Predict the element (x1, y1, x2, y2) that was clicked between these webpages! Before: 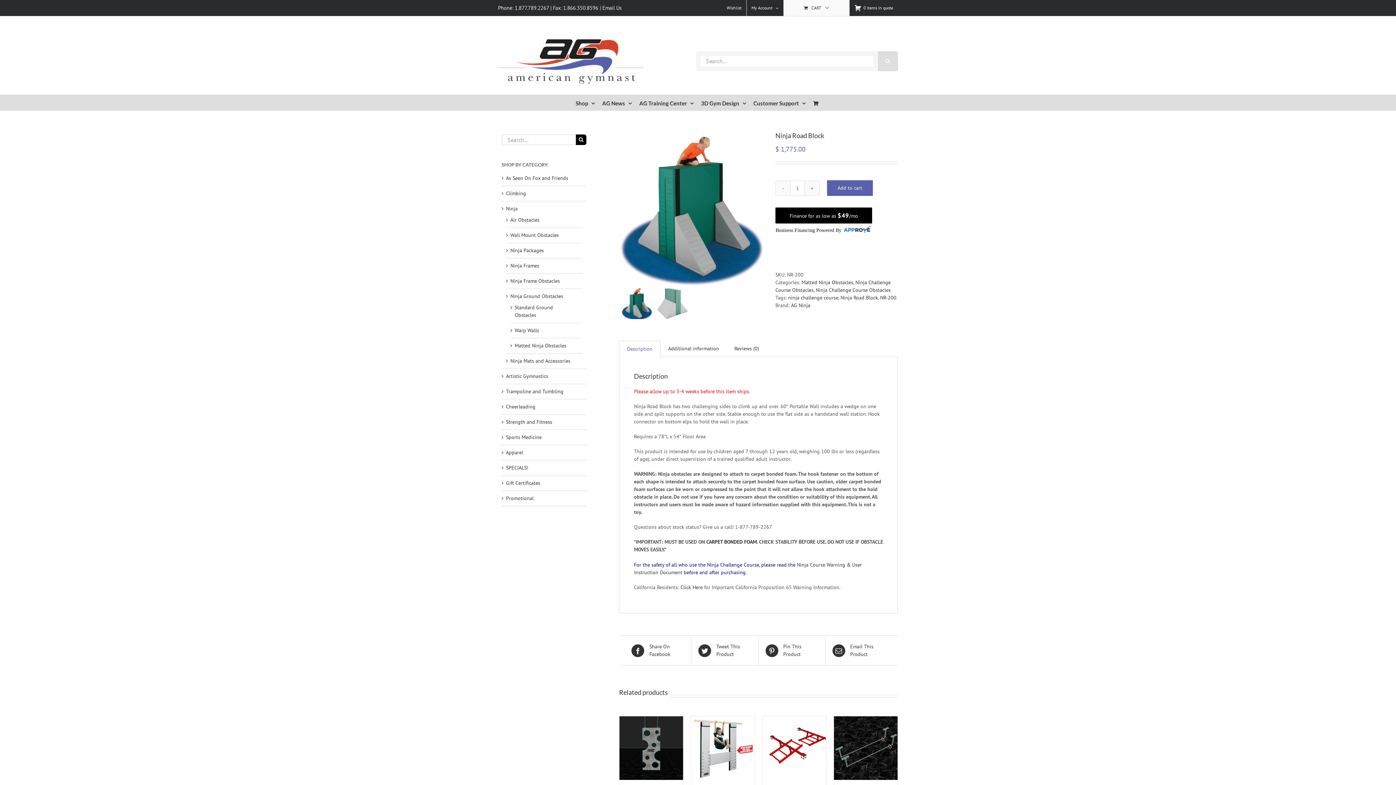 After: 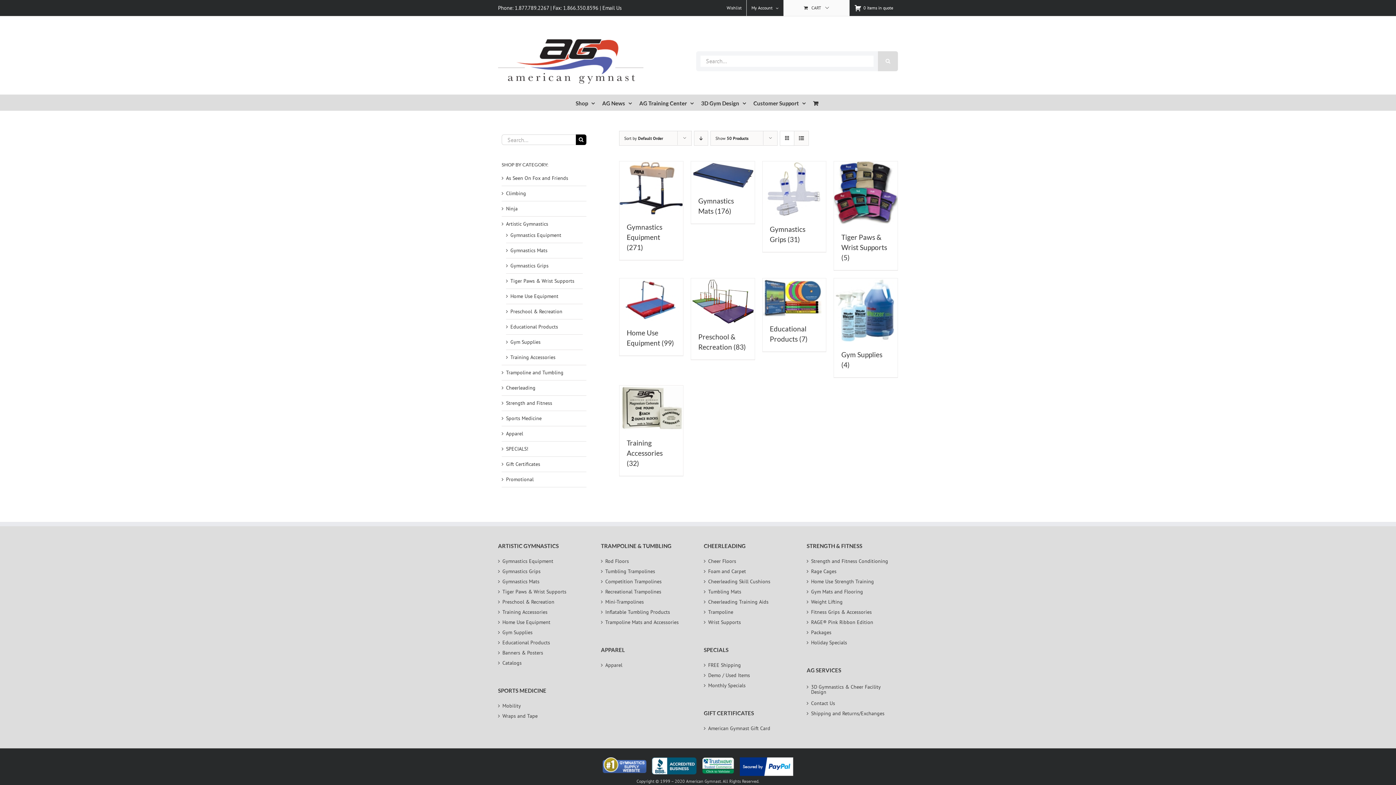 Action: label: Artistic Gymnastics bbox: (506, 373, 548, 379)